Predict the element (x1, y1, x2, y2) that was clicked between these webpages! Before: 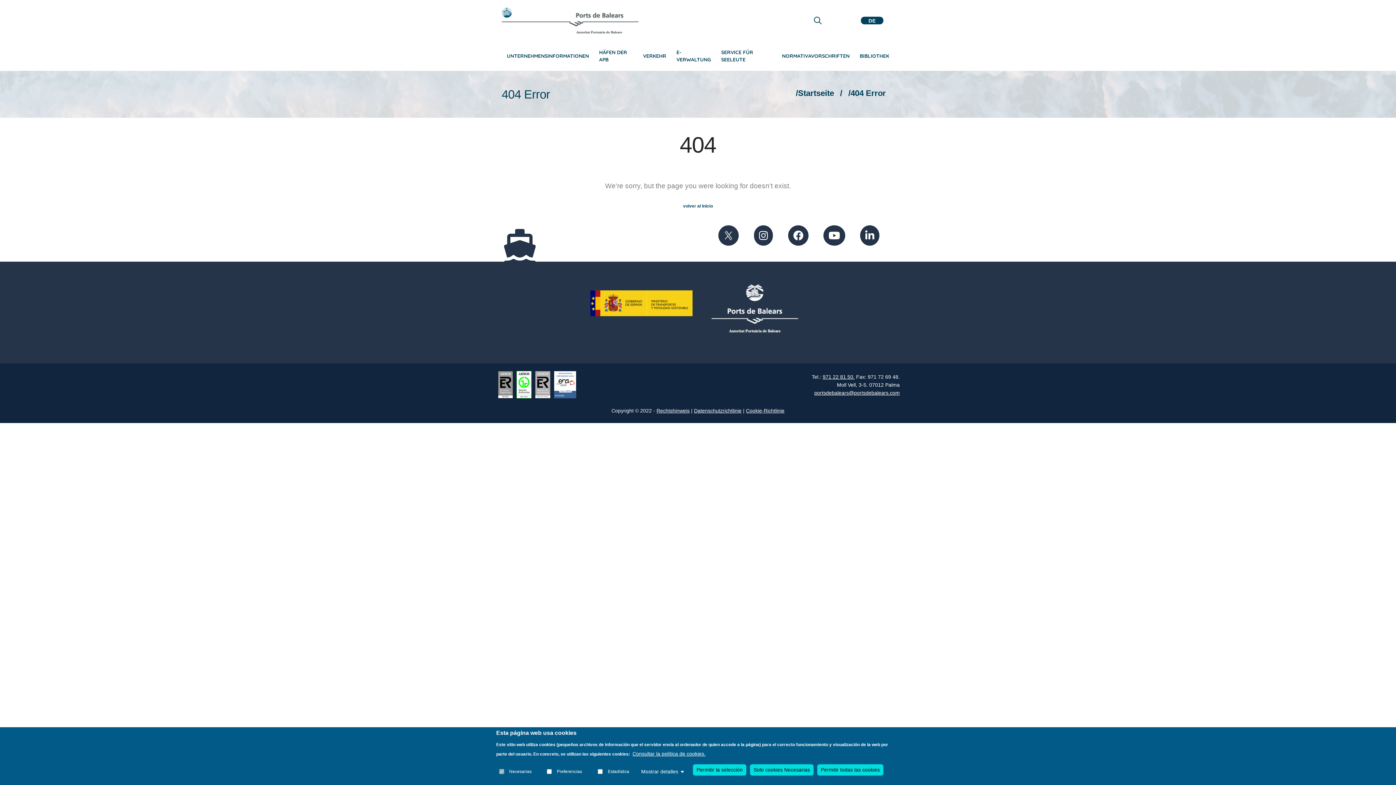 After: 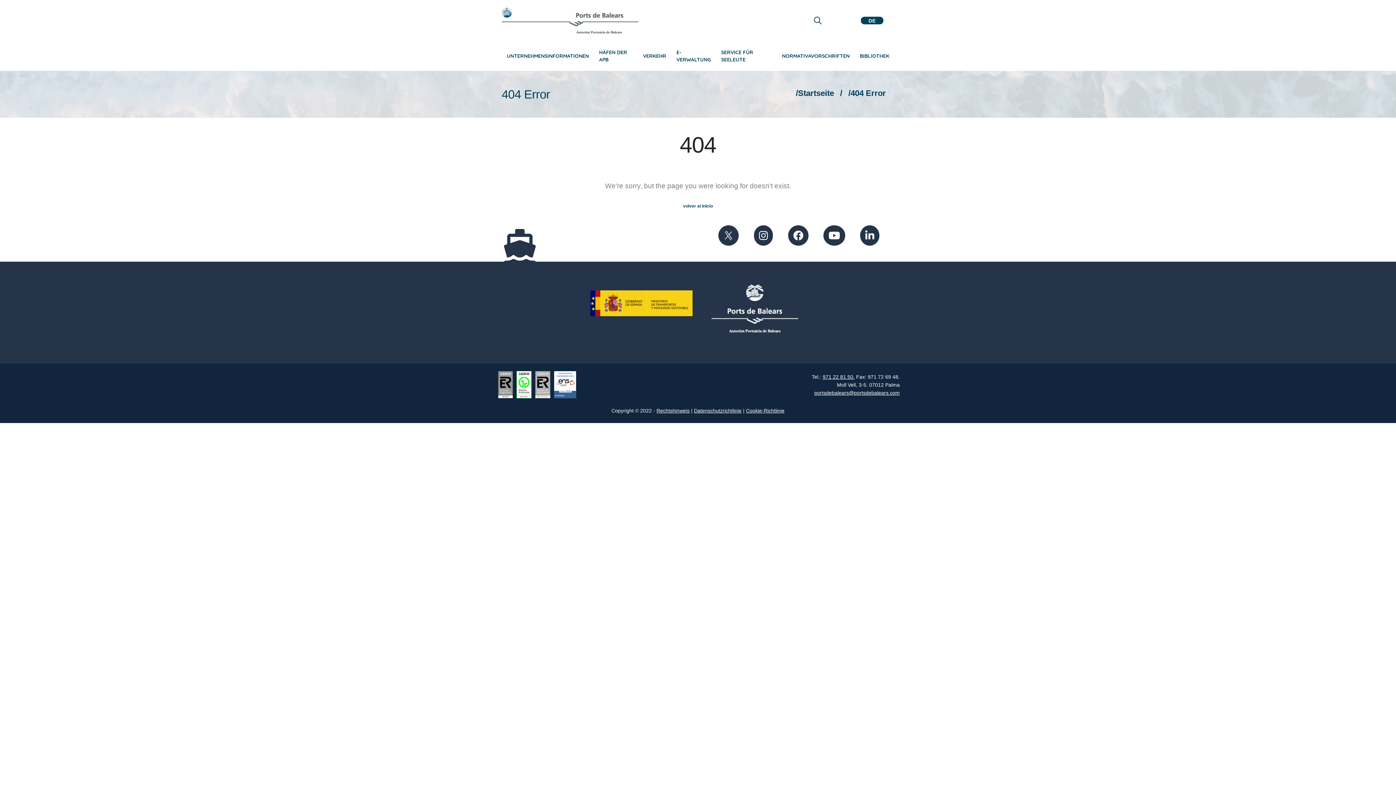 Action: bbox: (817, 764, 883, 776) label: Permitir todas las cookies